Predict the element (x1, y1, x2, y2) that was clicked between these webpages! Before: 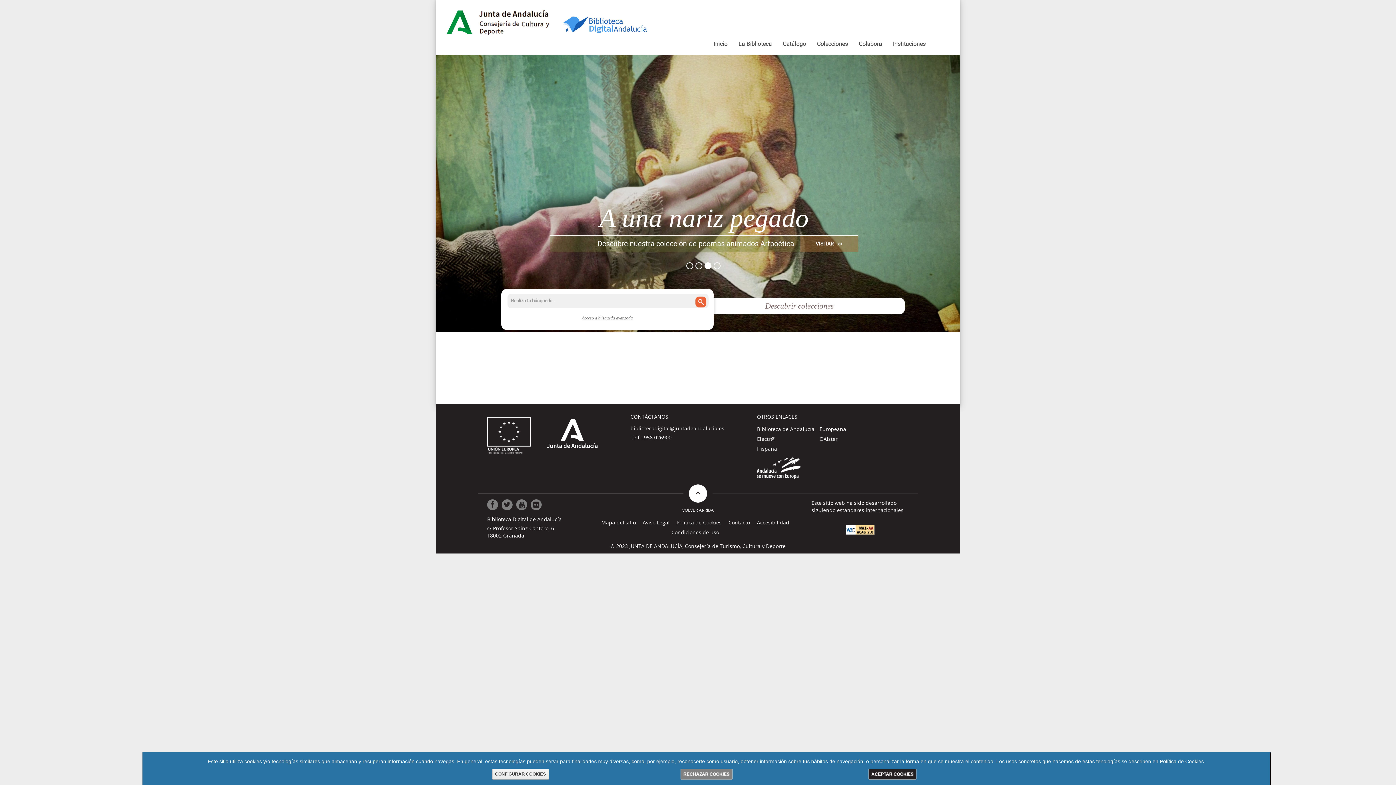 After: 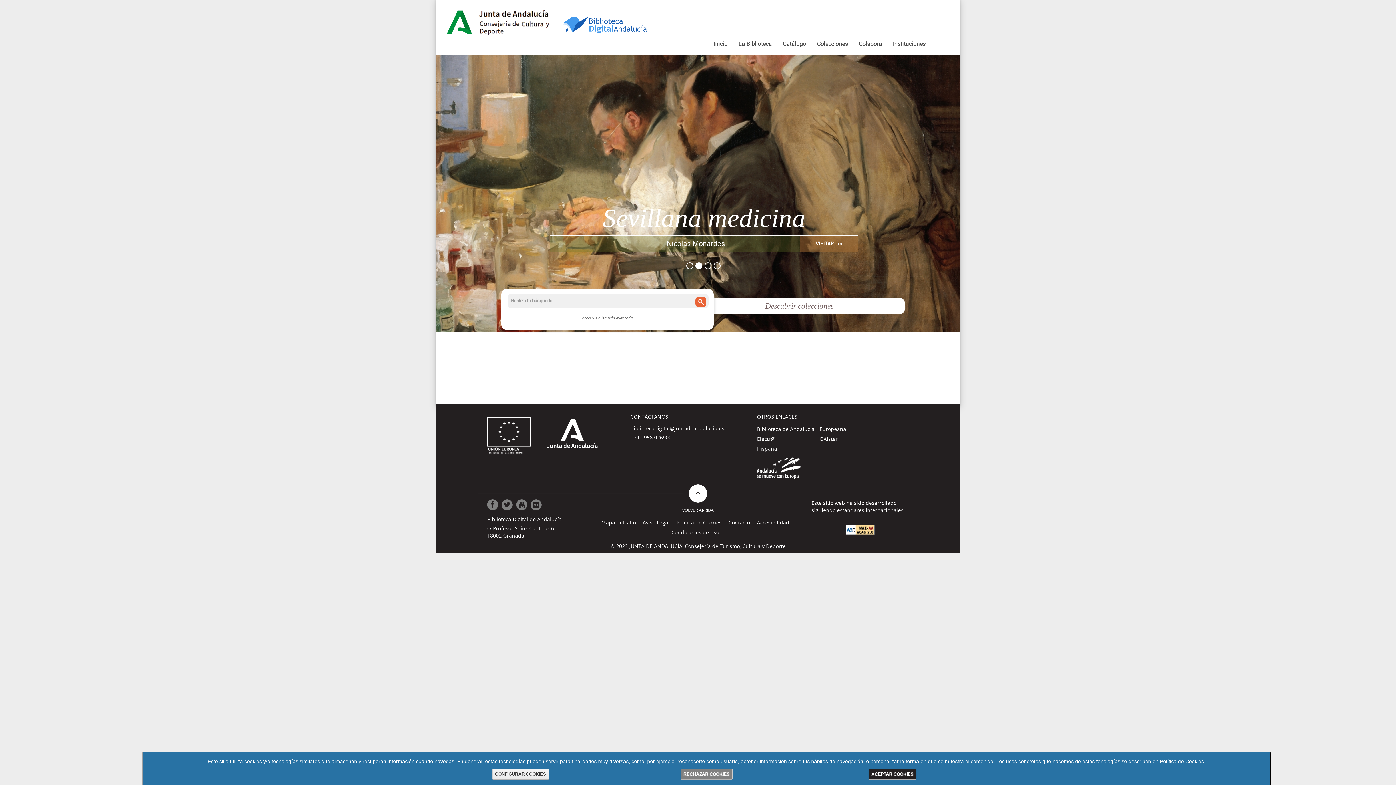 Action: bbox: (536, 413, 608, 461)